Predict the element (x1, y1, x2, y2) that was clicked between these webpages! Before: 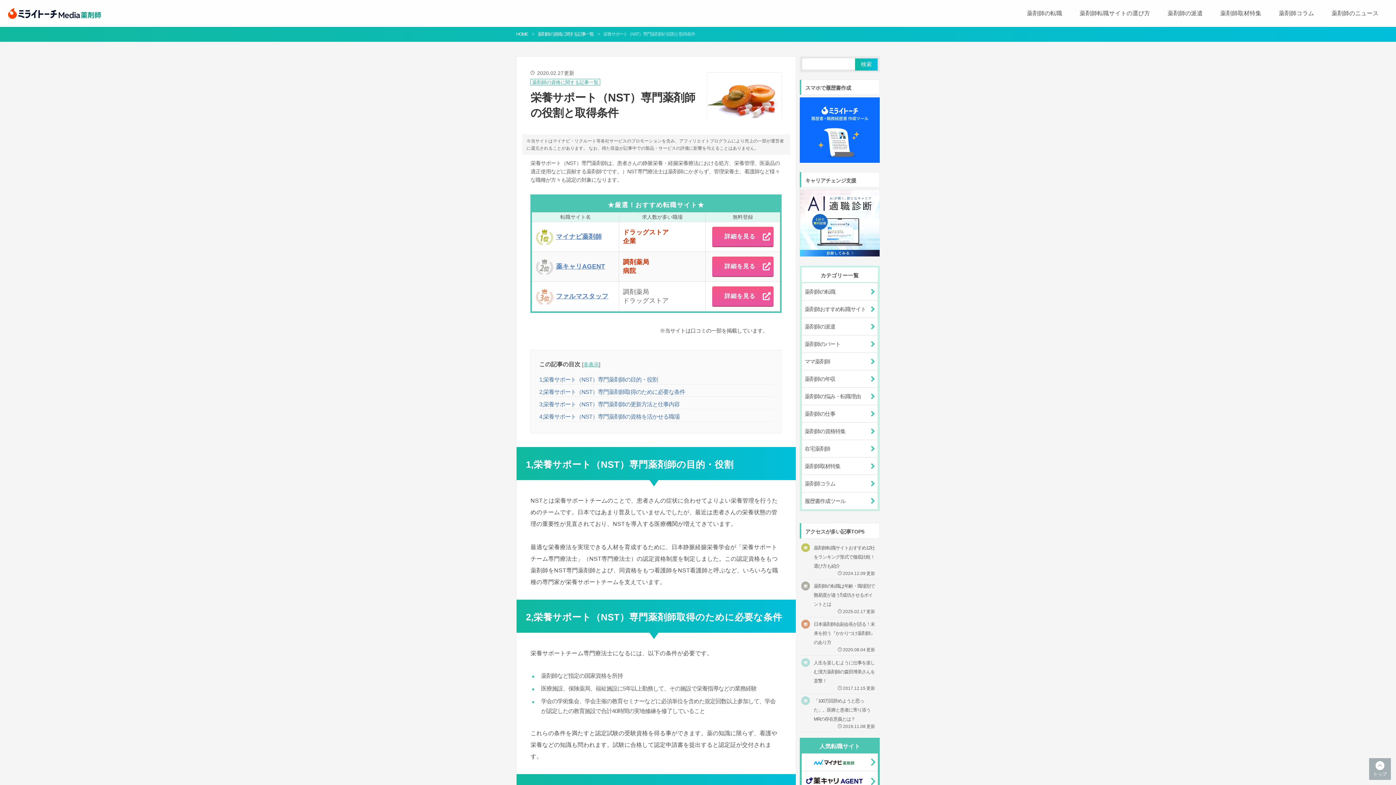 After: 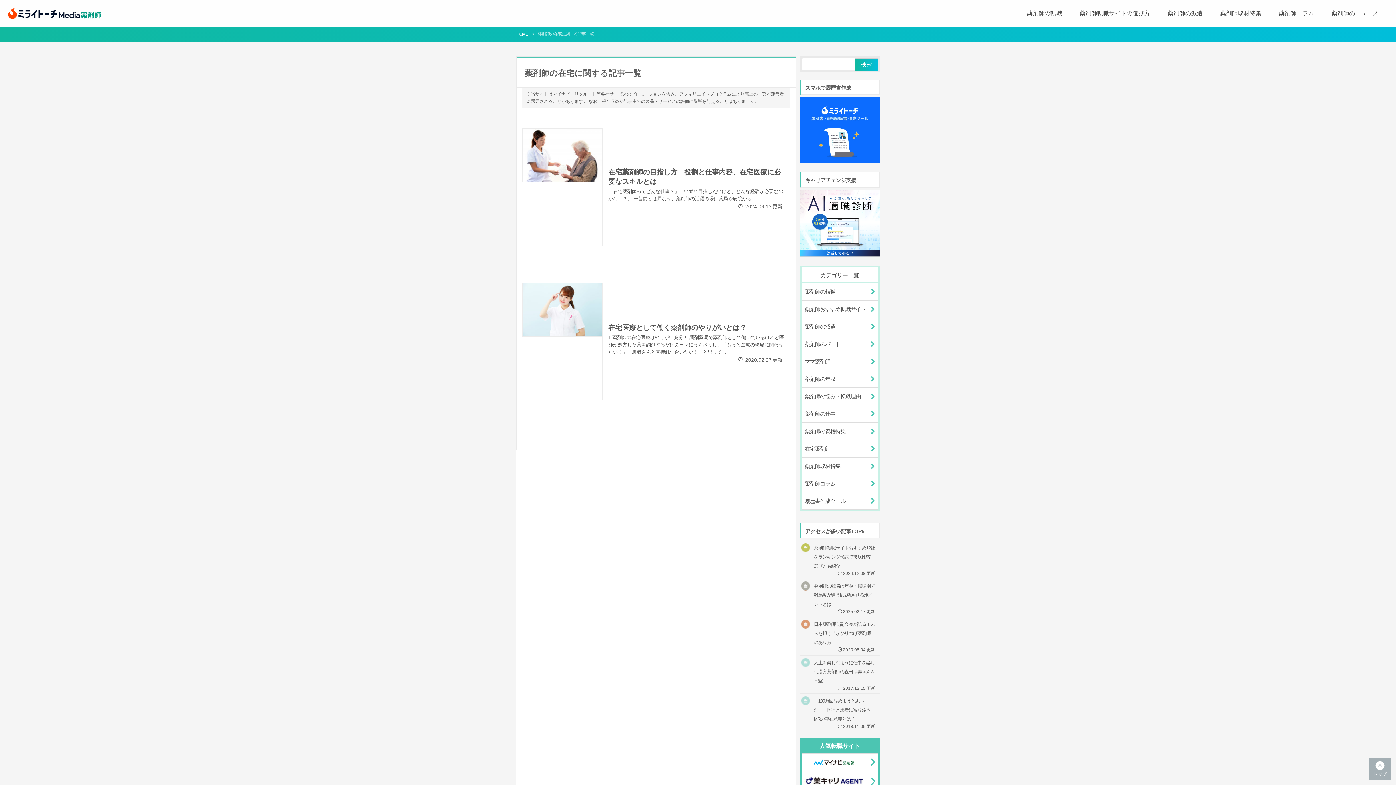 Action: bbox: (801, 440, 878, 457) label: 在宅薬剤師